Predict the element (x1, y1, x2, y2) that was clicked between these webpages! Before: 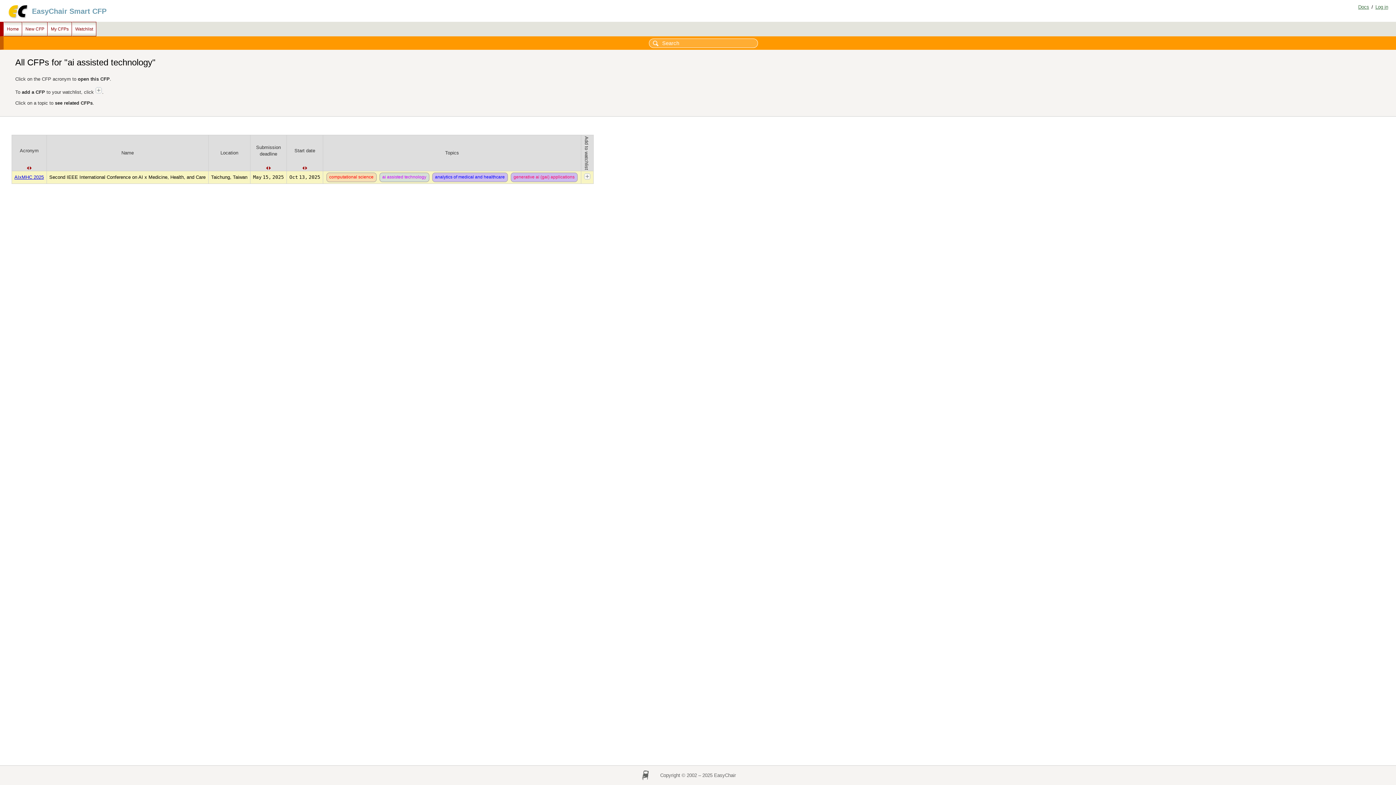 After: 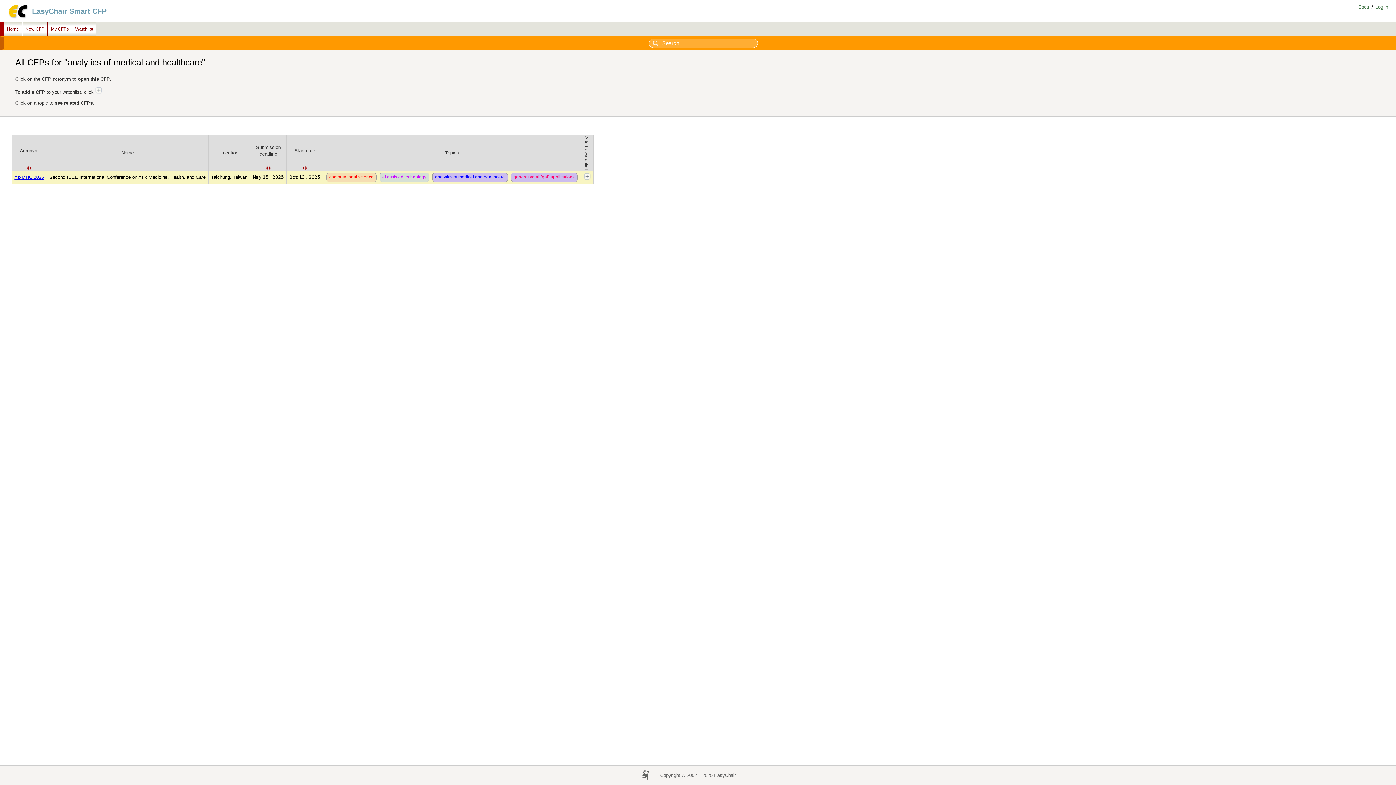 Action: bbox: (431, 174, 508, 179) label: analytics of medical and healthcare